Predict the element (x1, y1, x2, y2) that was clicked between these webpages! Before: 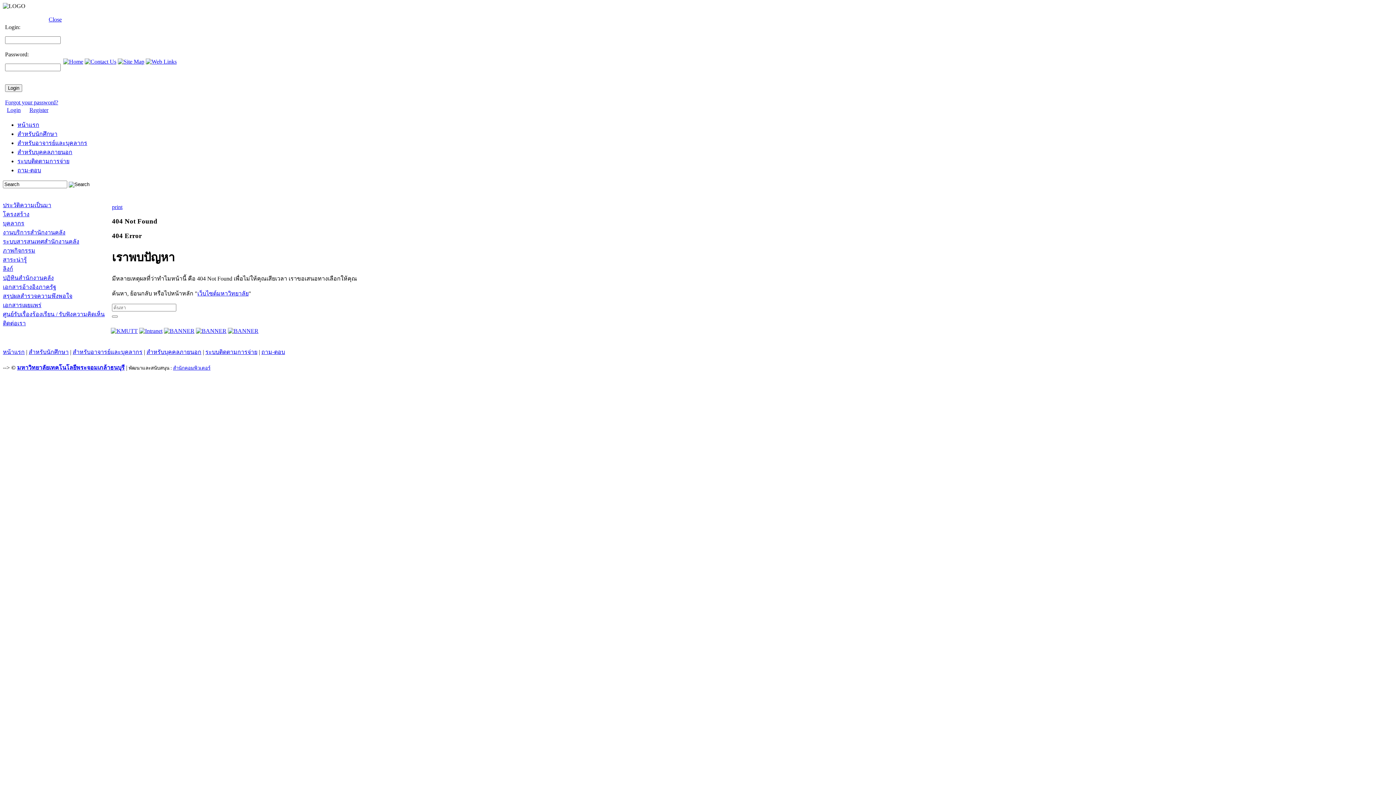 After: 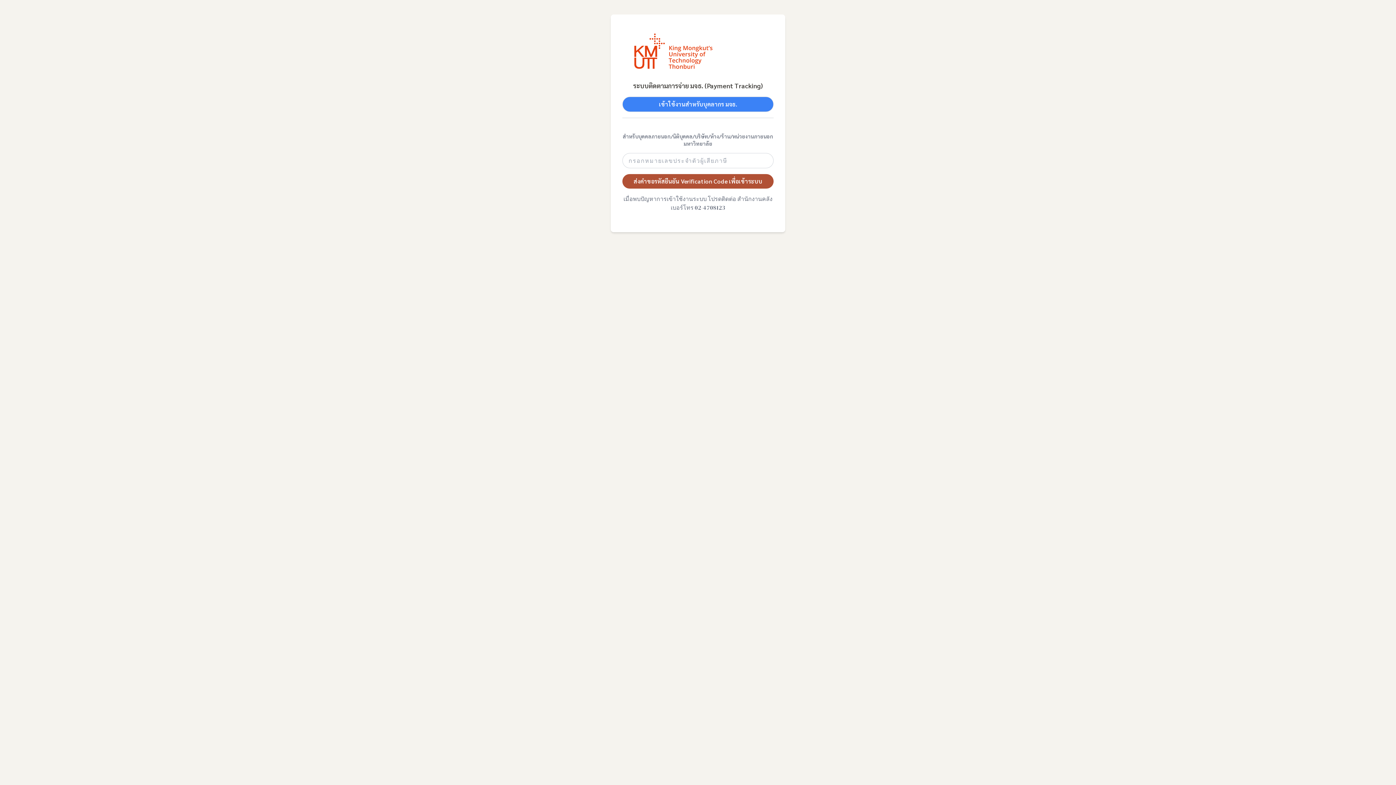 Action: label: ระบบติดตามการจ่าย bbox: (17, 158, 69, 164)